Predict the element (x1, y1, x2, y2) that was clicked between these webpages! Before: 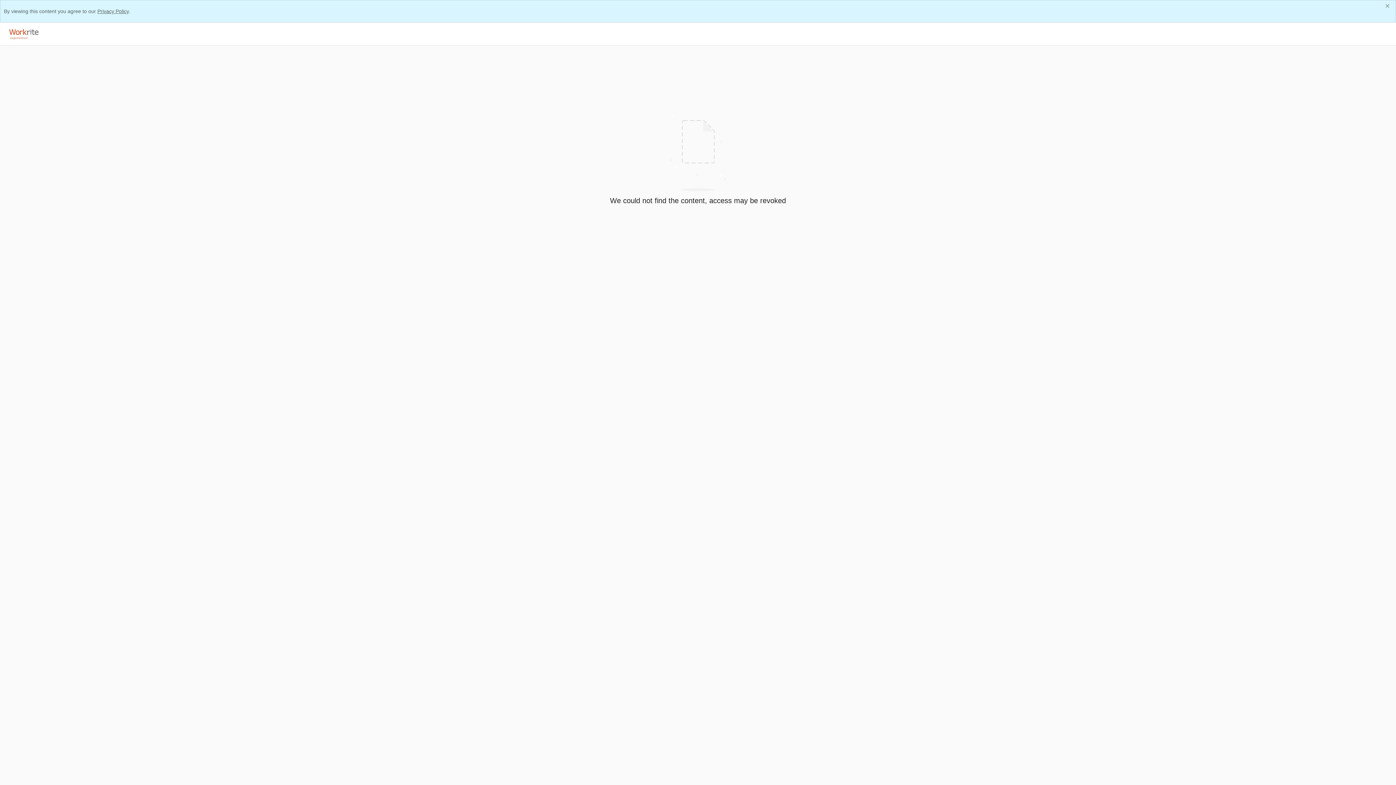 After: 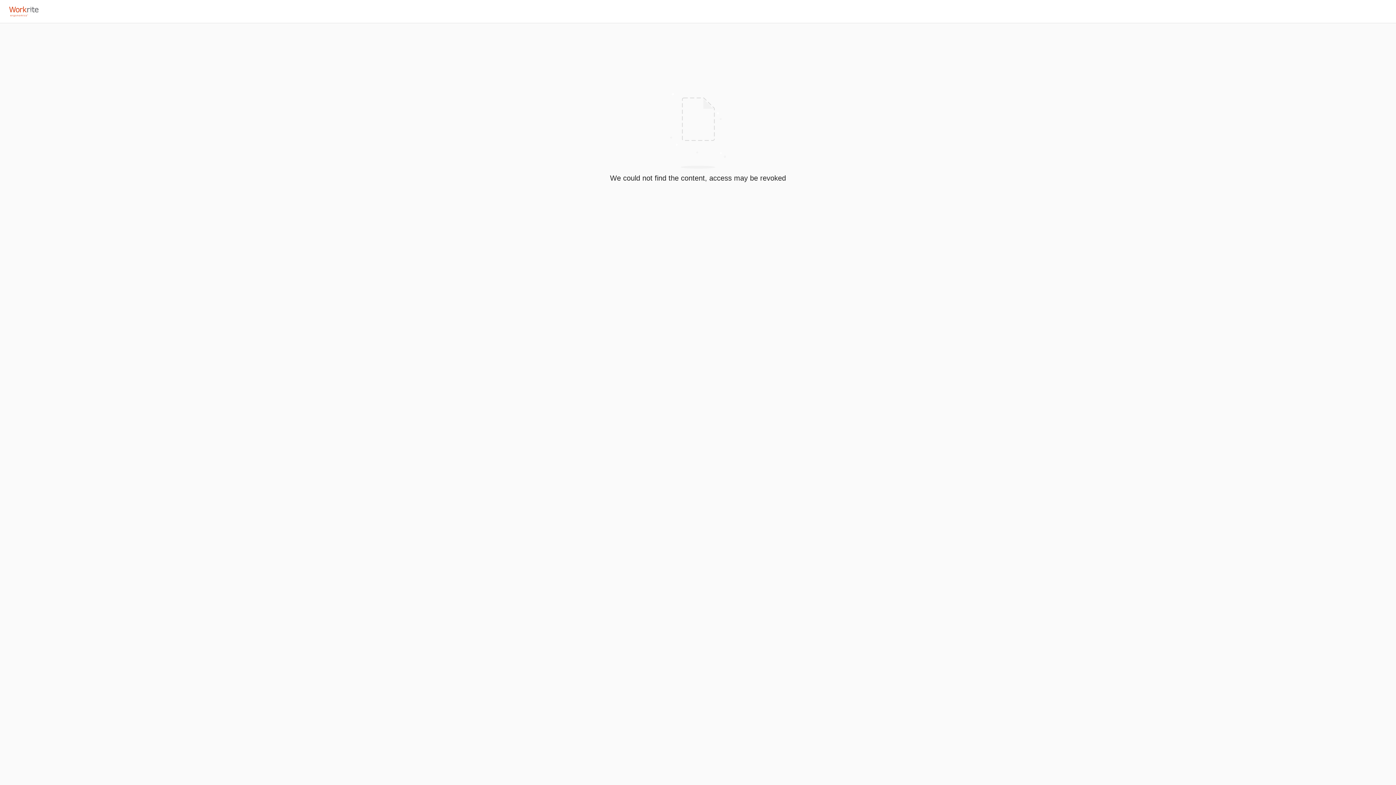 Action: bbox: (1383, 2, 1392, 8)